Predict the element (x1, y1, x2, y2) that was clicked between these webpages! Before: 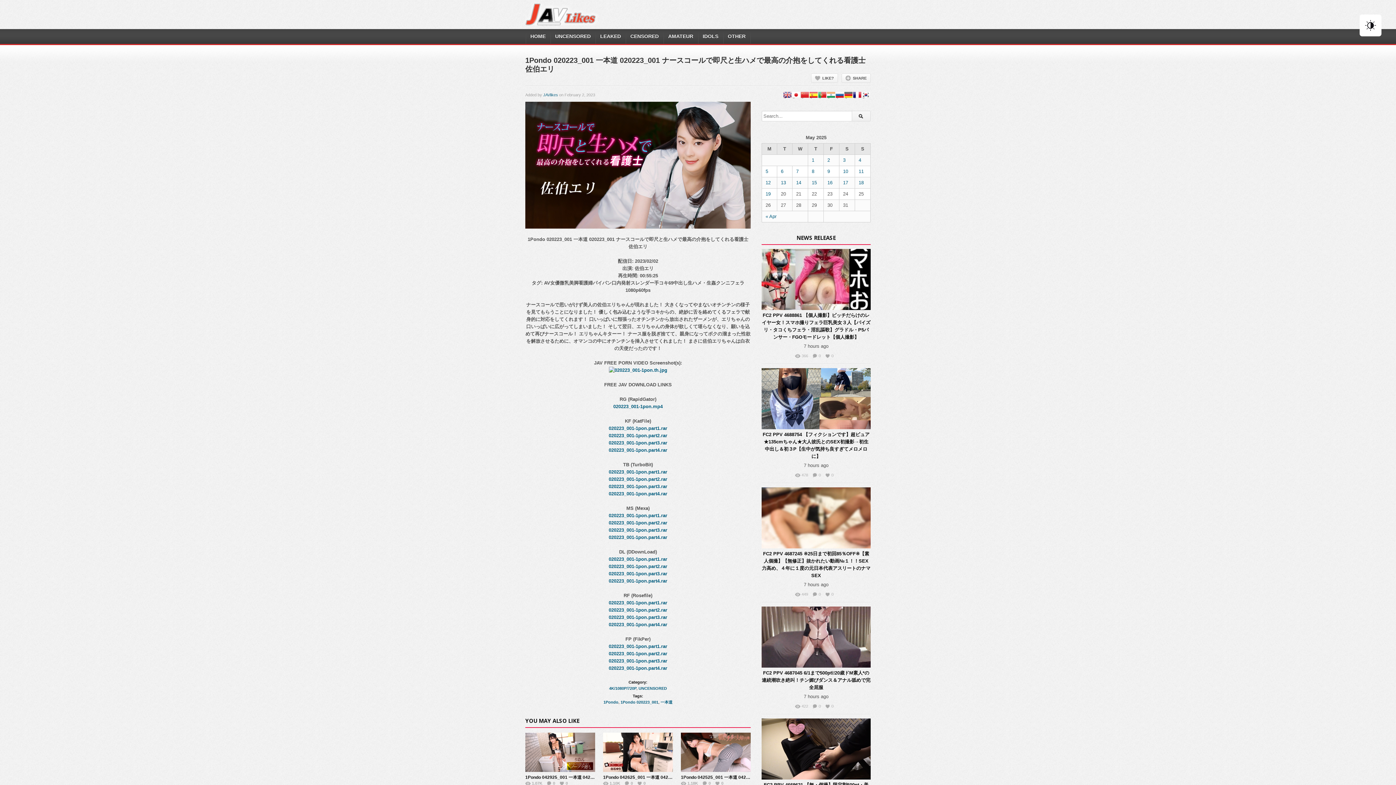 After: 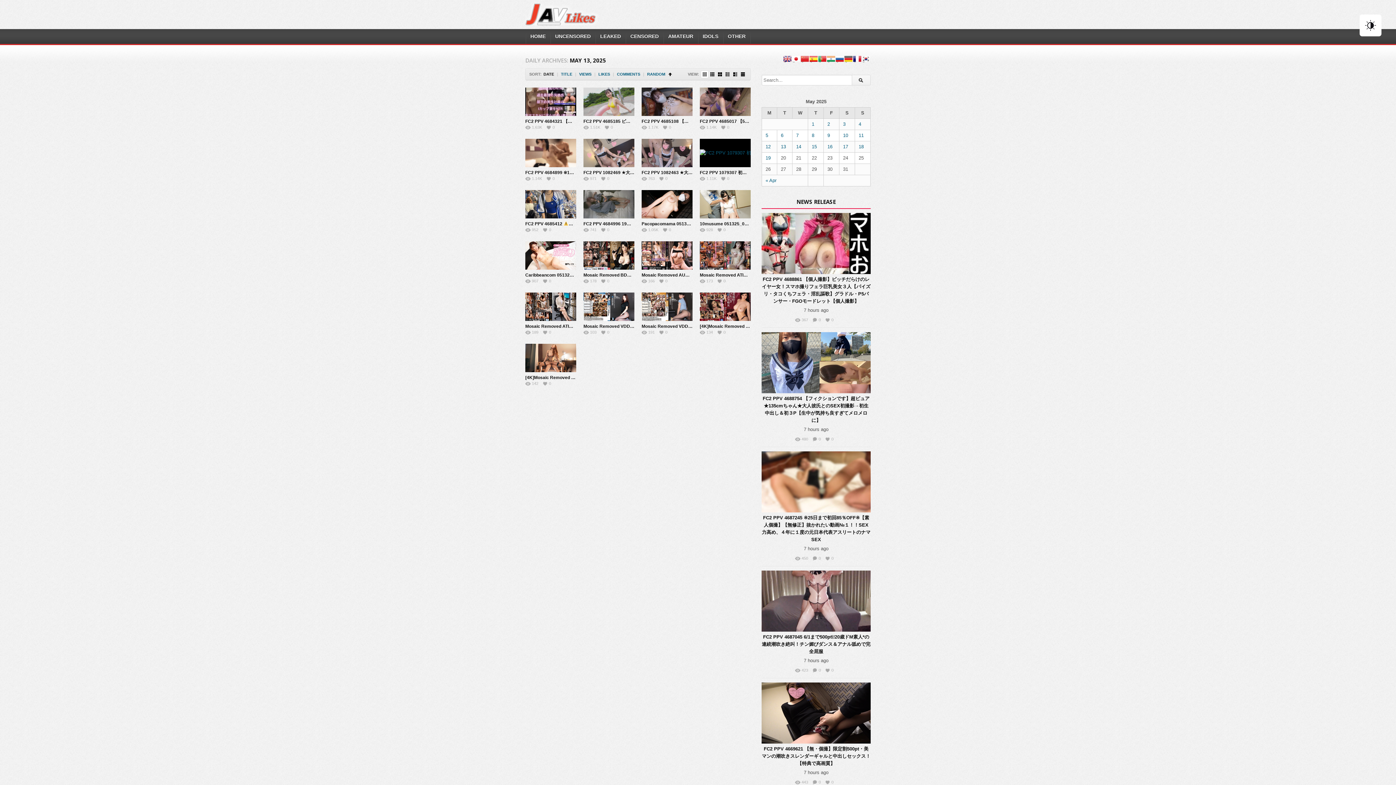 Action: bbox: (781, 180, 786, 185) label: 13